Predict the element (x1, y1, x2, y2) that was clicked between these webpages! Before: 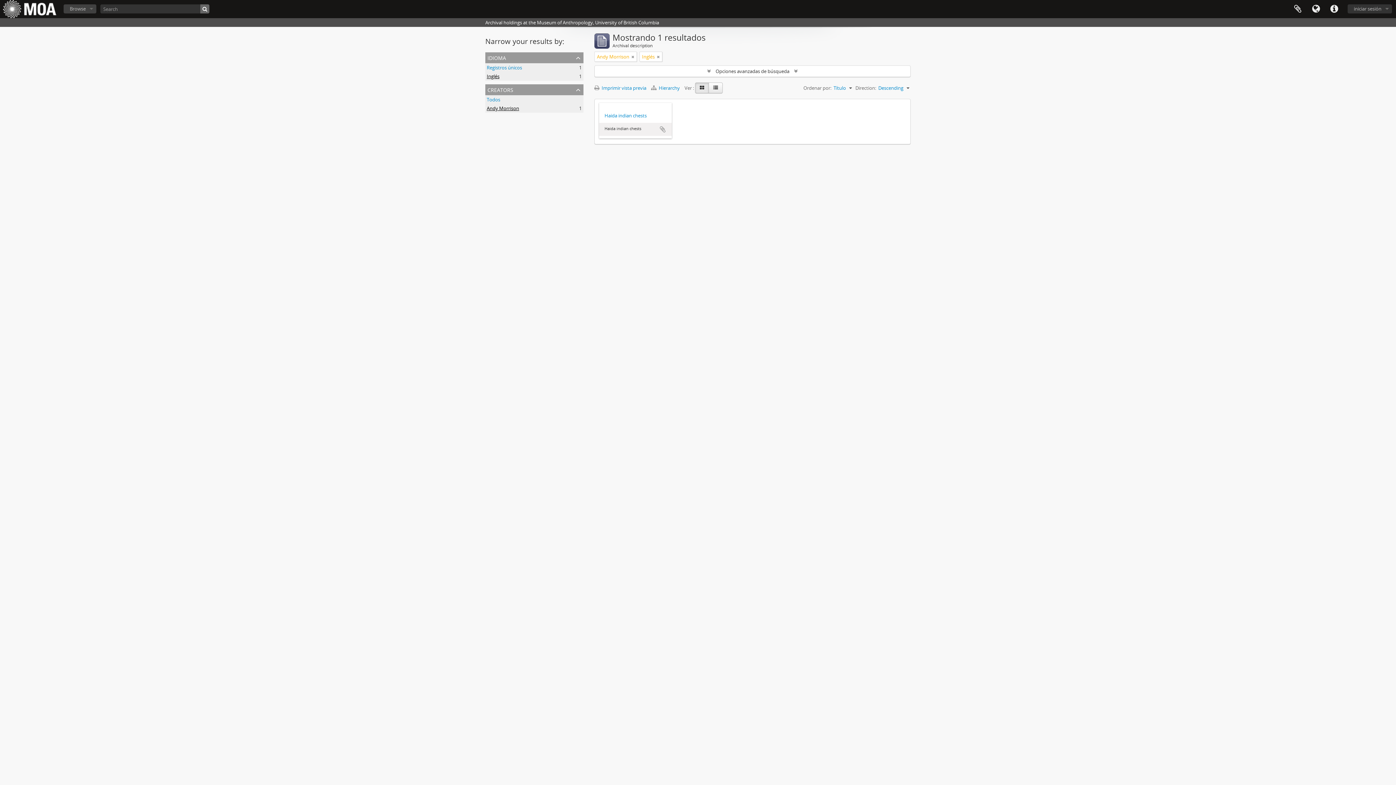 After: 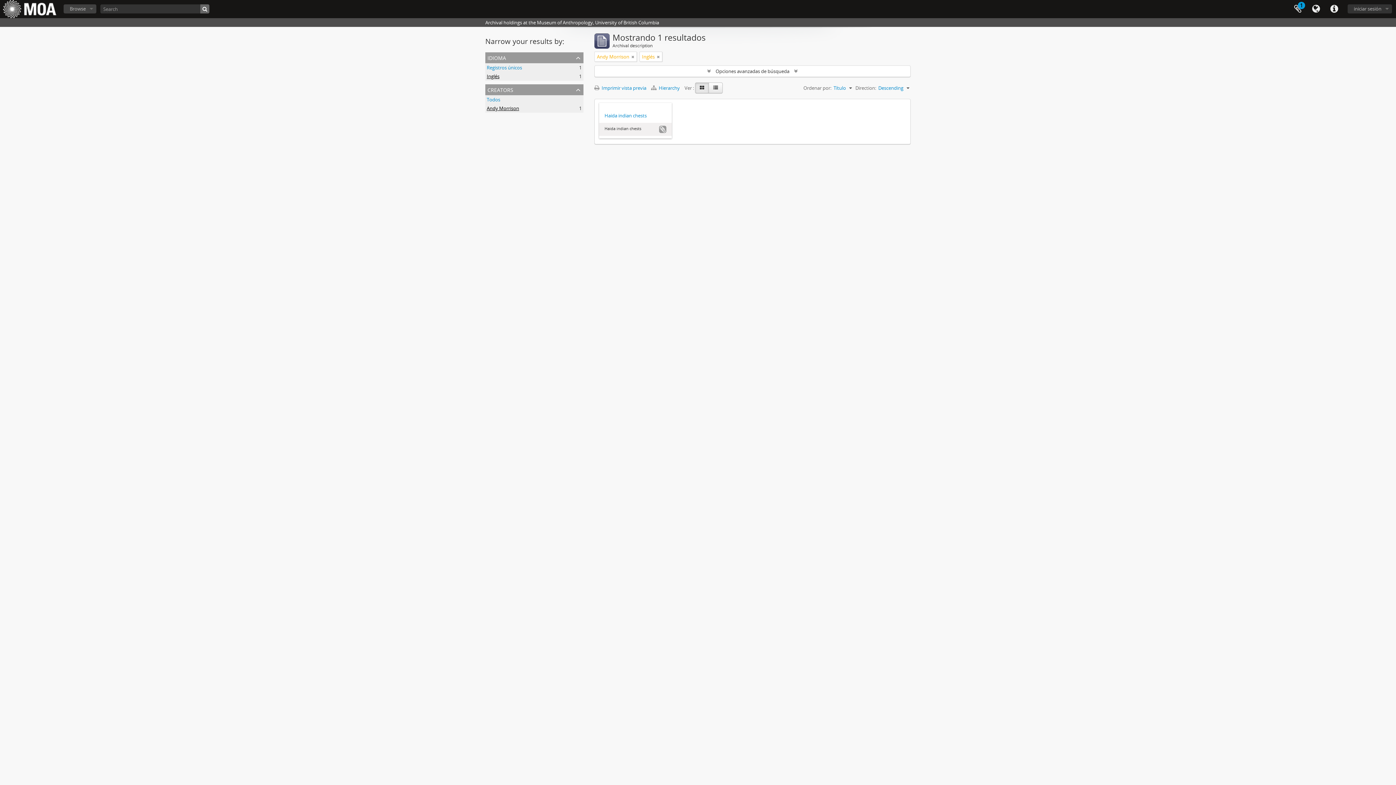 Action: bbox: (659, 125, 666, 133) label: Añadir al portapapeles